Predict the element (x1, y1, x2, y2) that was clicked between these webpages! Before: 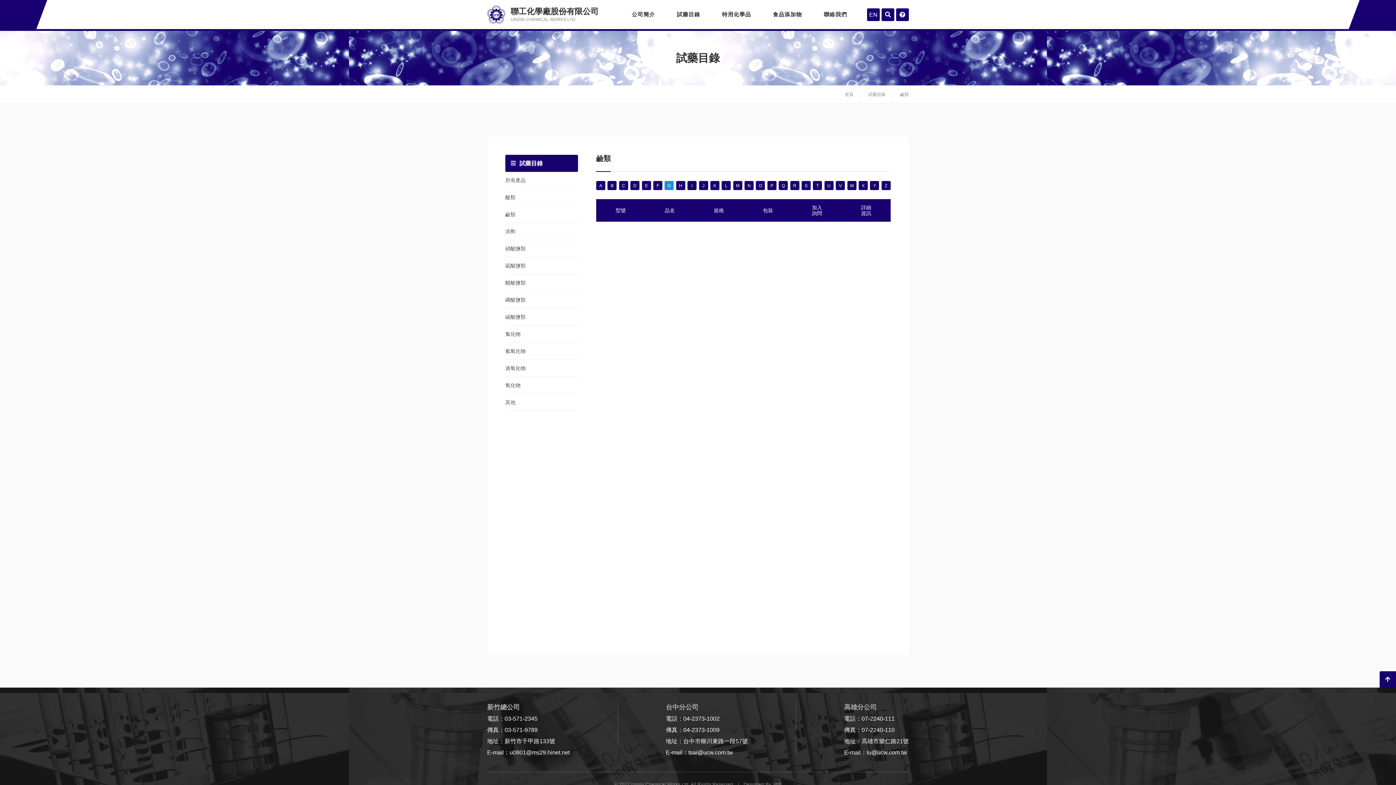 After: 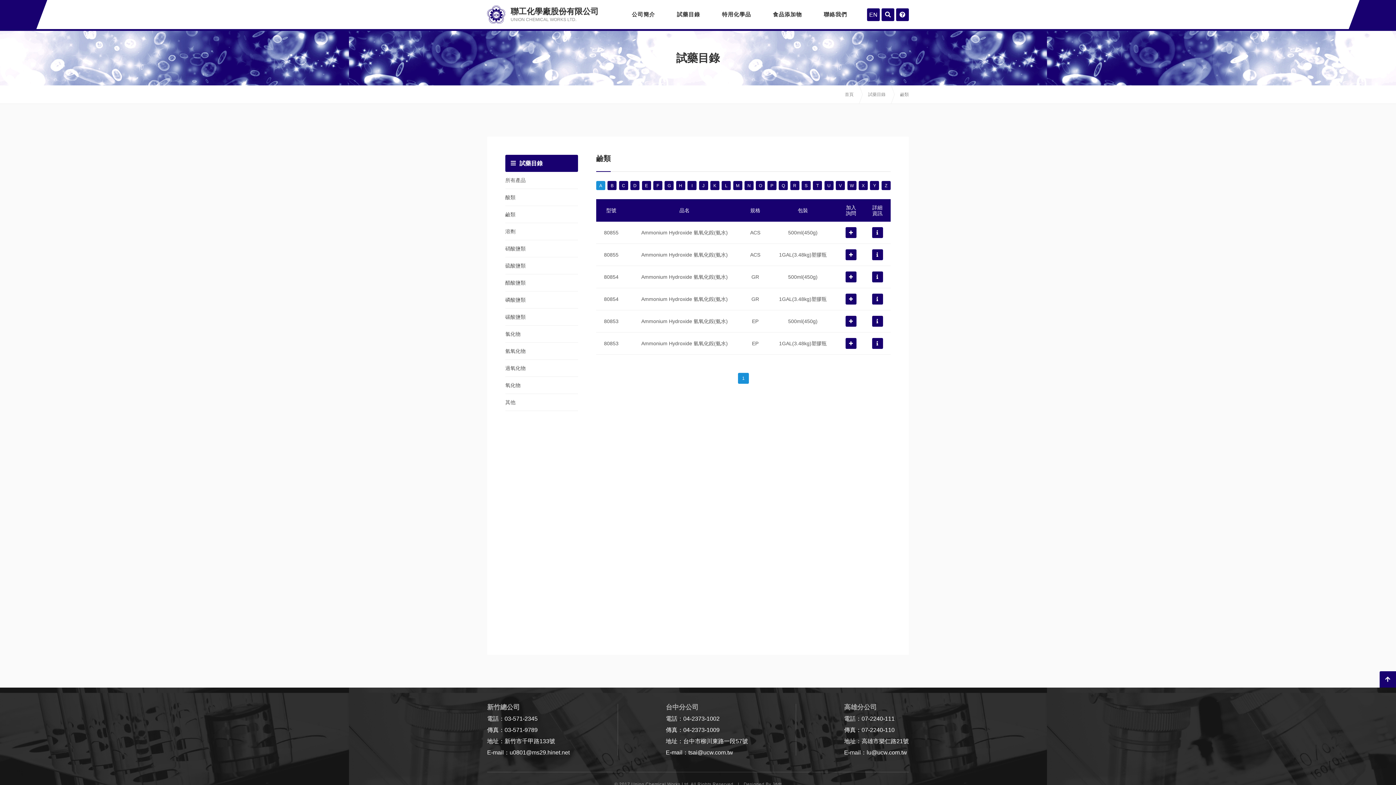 Action: label: A bbox: (596, 181, 605, 190)